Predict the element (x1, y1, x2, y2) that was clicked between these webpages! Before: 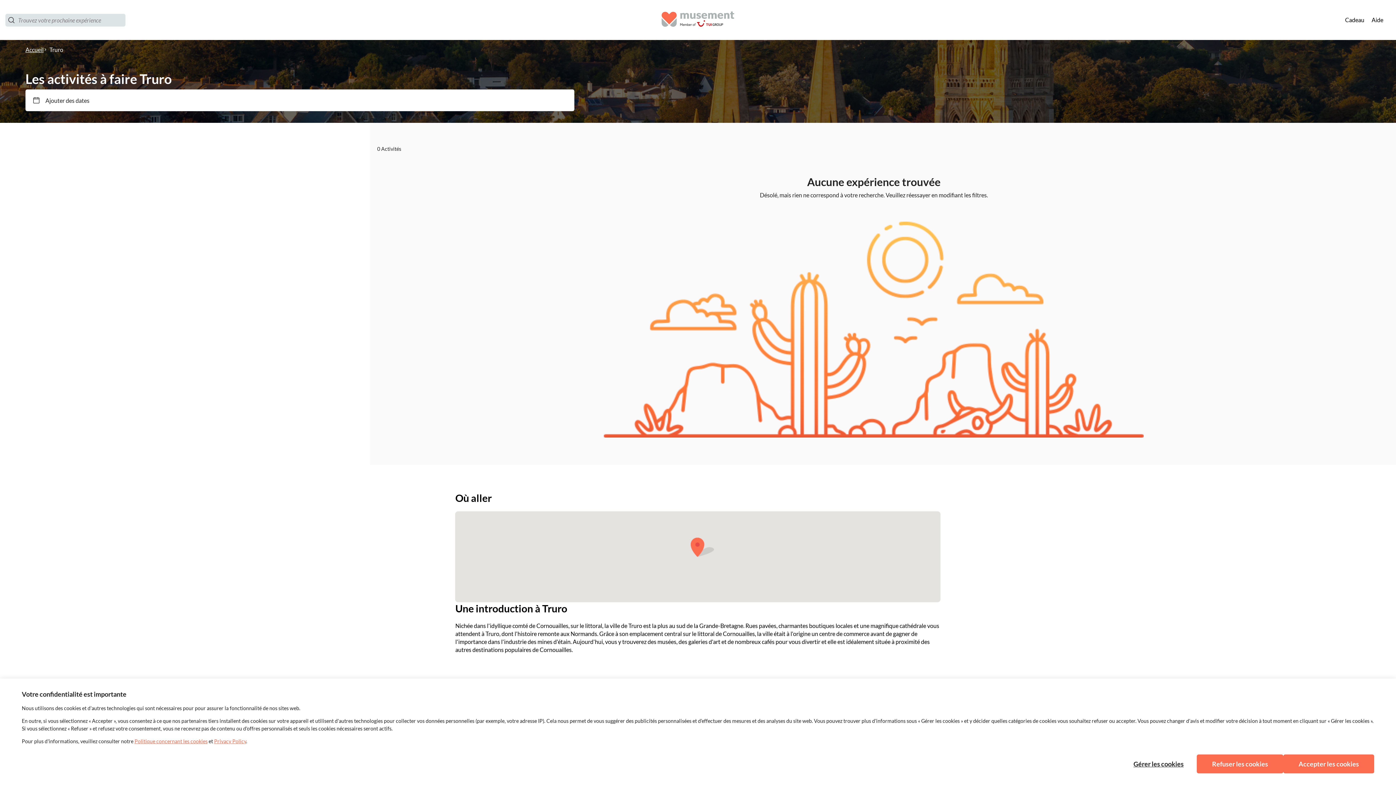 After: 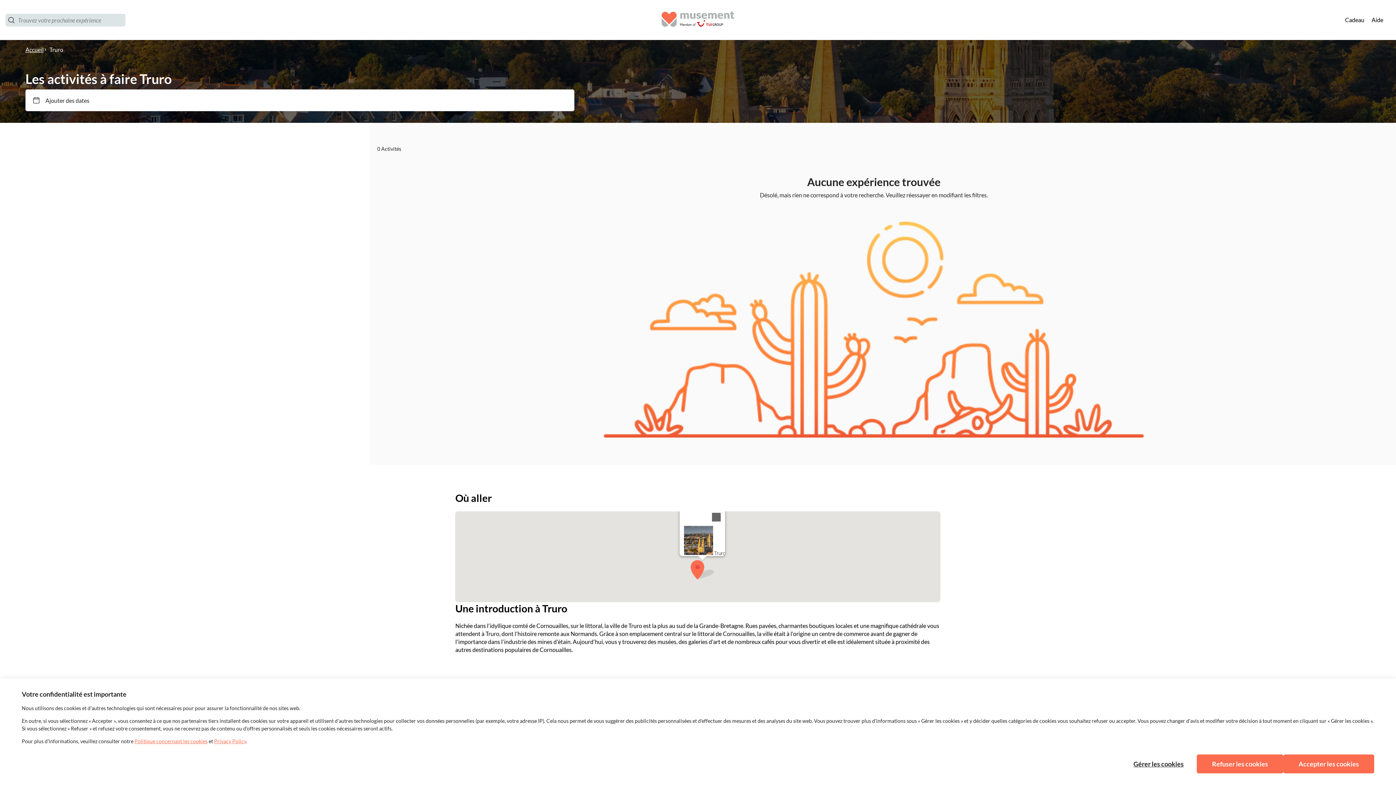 Action: bbox: (690, 537, 714, 557)